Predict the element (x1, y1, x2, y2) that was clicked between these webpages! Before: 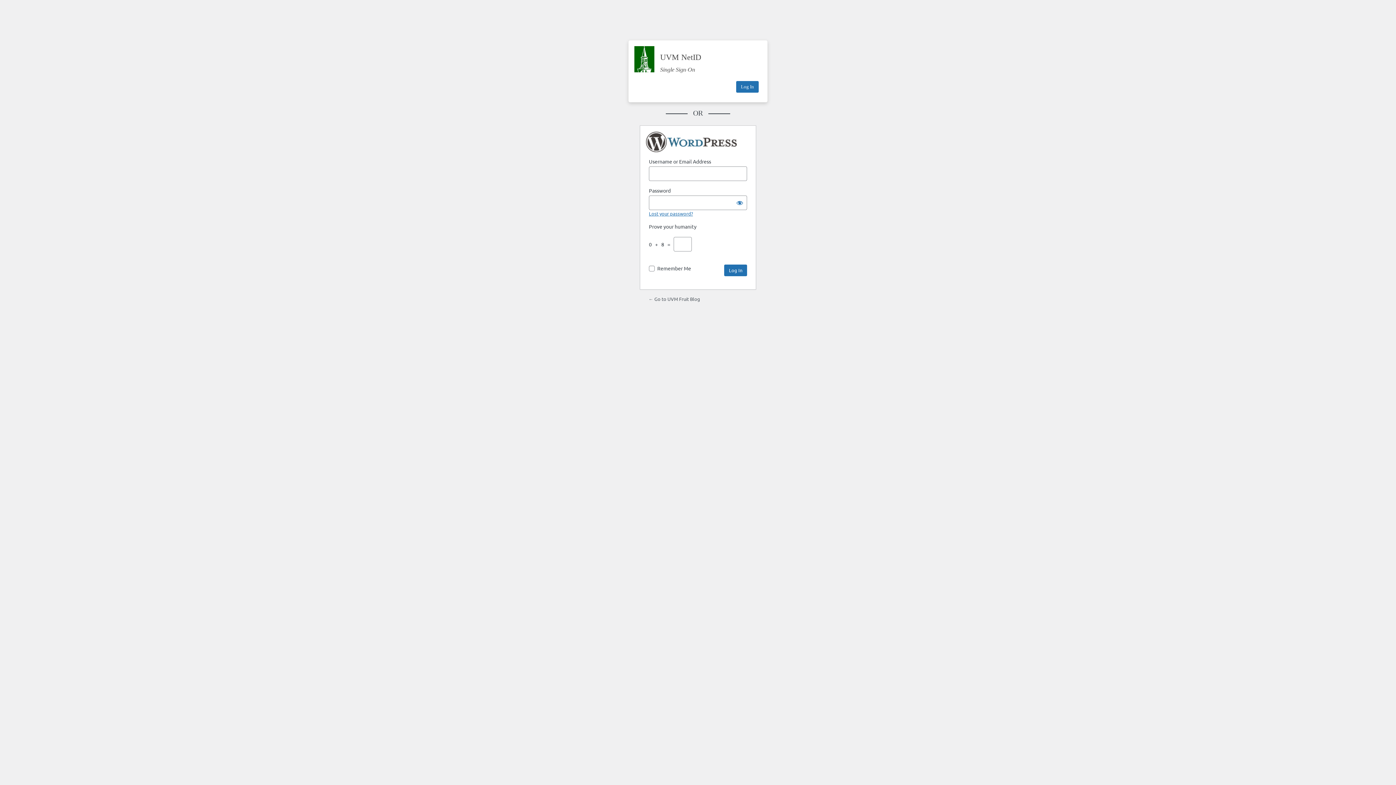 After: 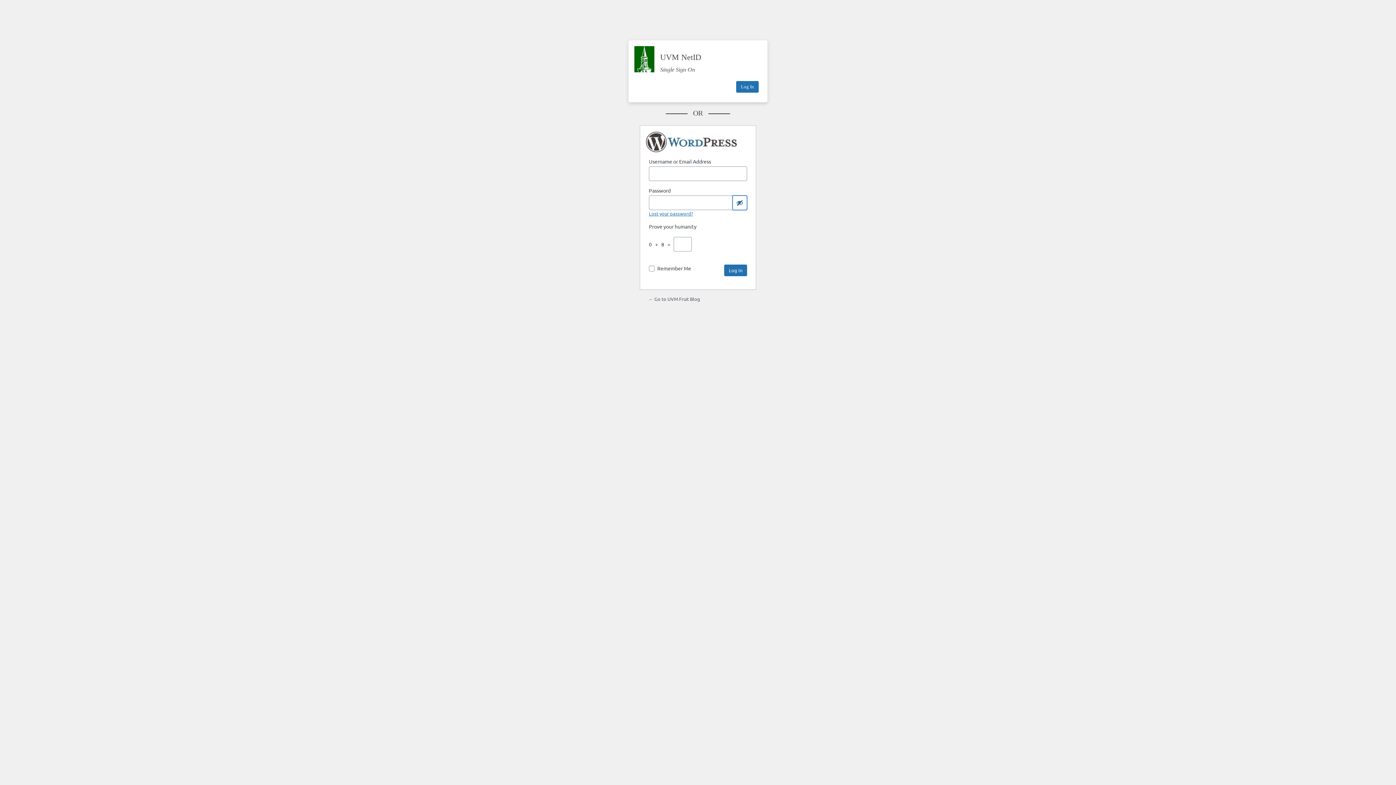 Action: bbox: (732, 195, 747, 210) label: Show password